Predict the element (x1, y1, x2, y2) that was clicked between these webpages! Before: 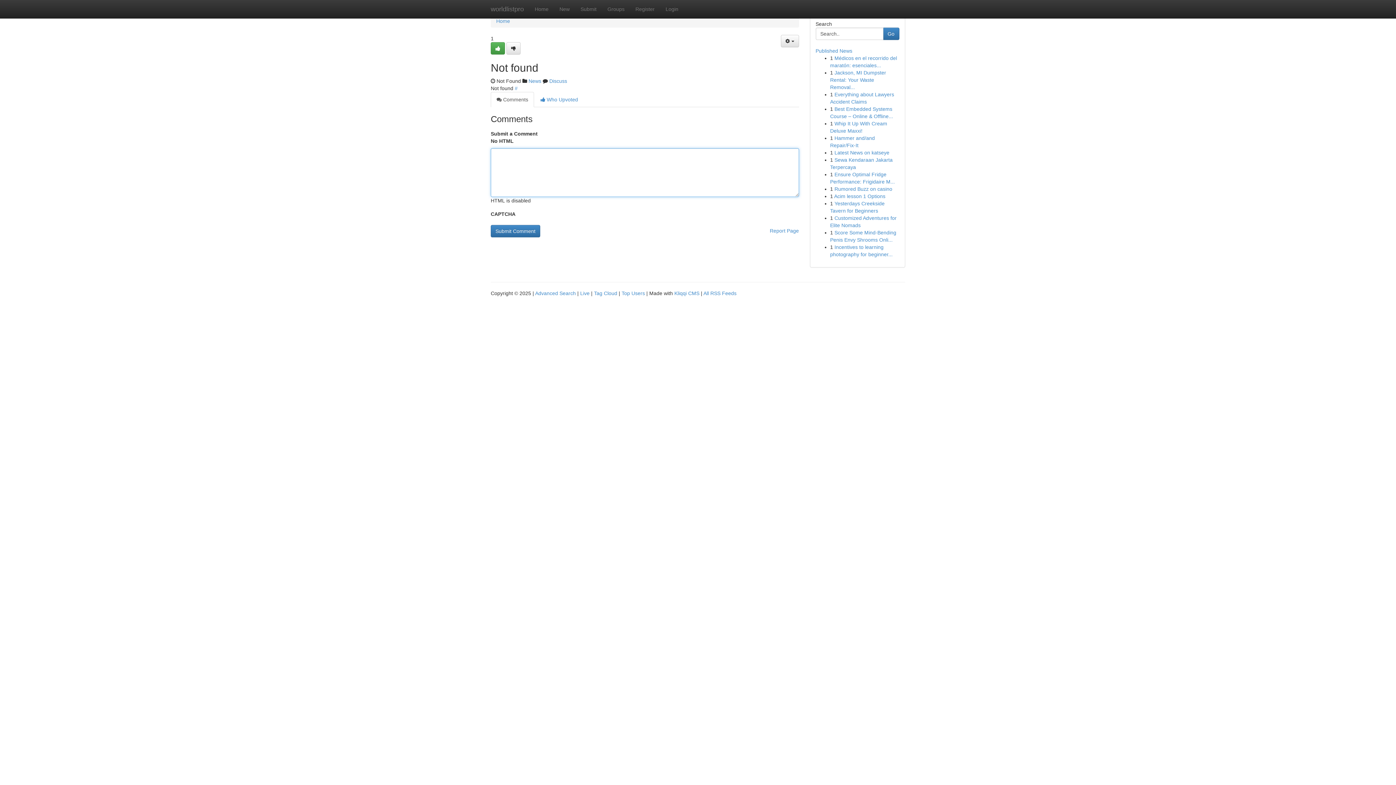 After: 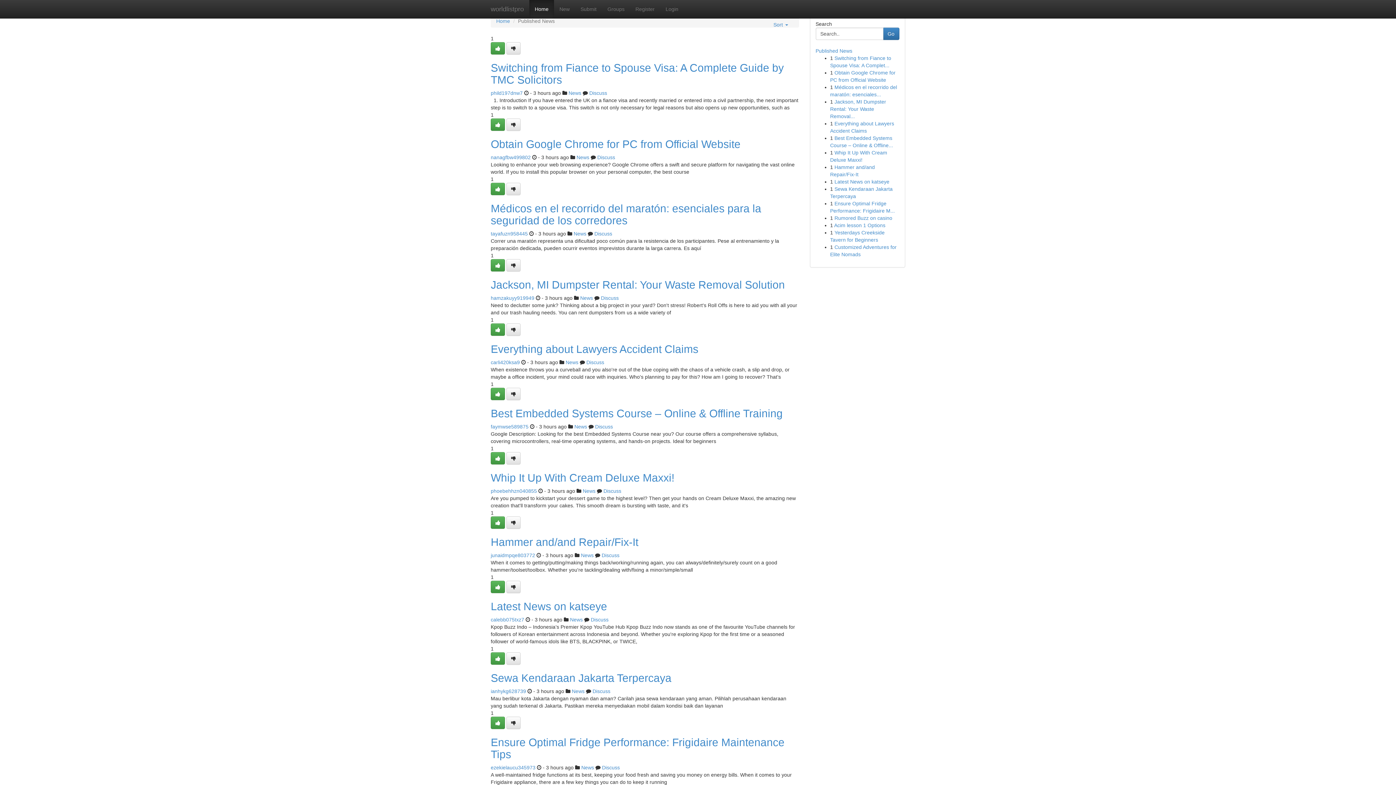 Action: bbox: (580, 290, 589, 296) label: Live